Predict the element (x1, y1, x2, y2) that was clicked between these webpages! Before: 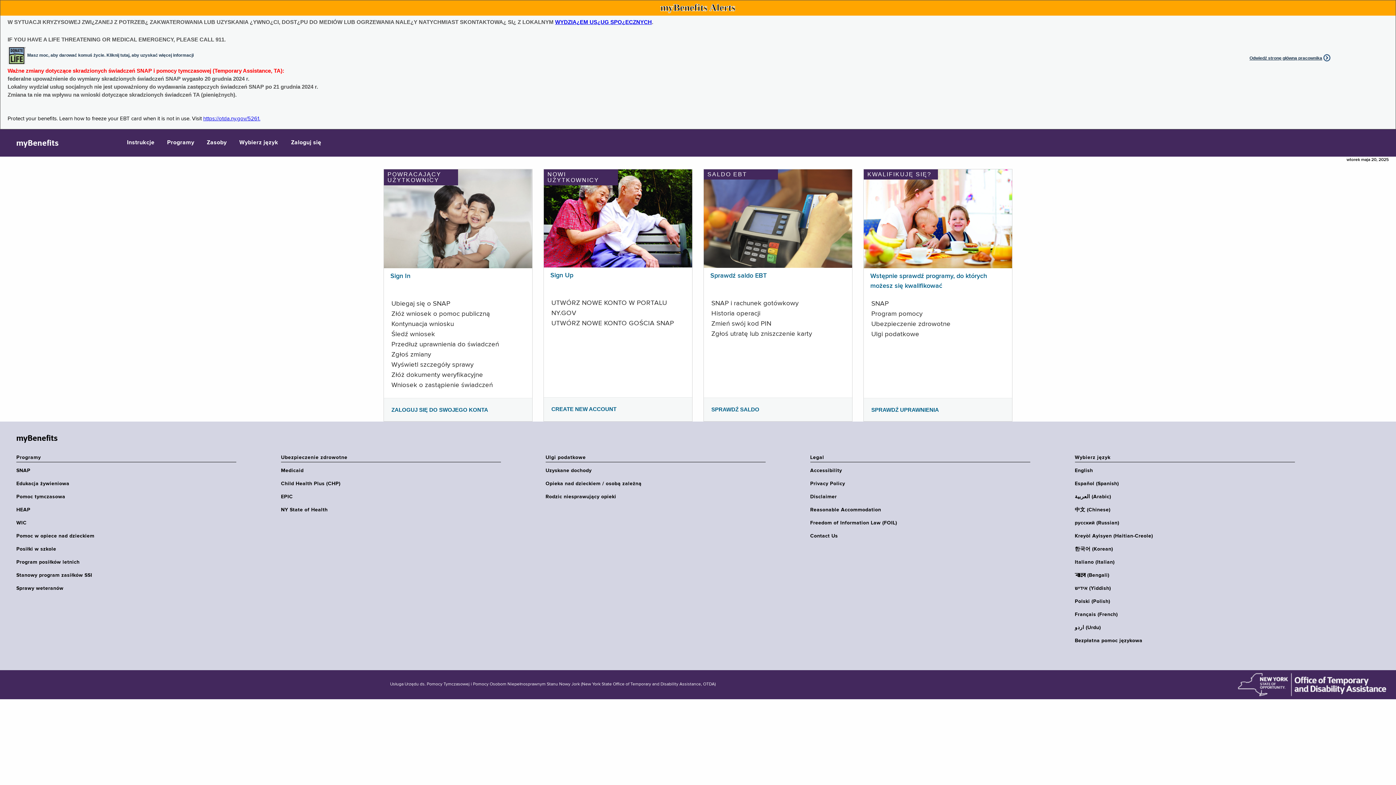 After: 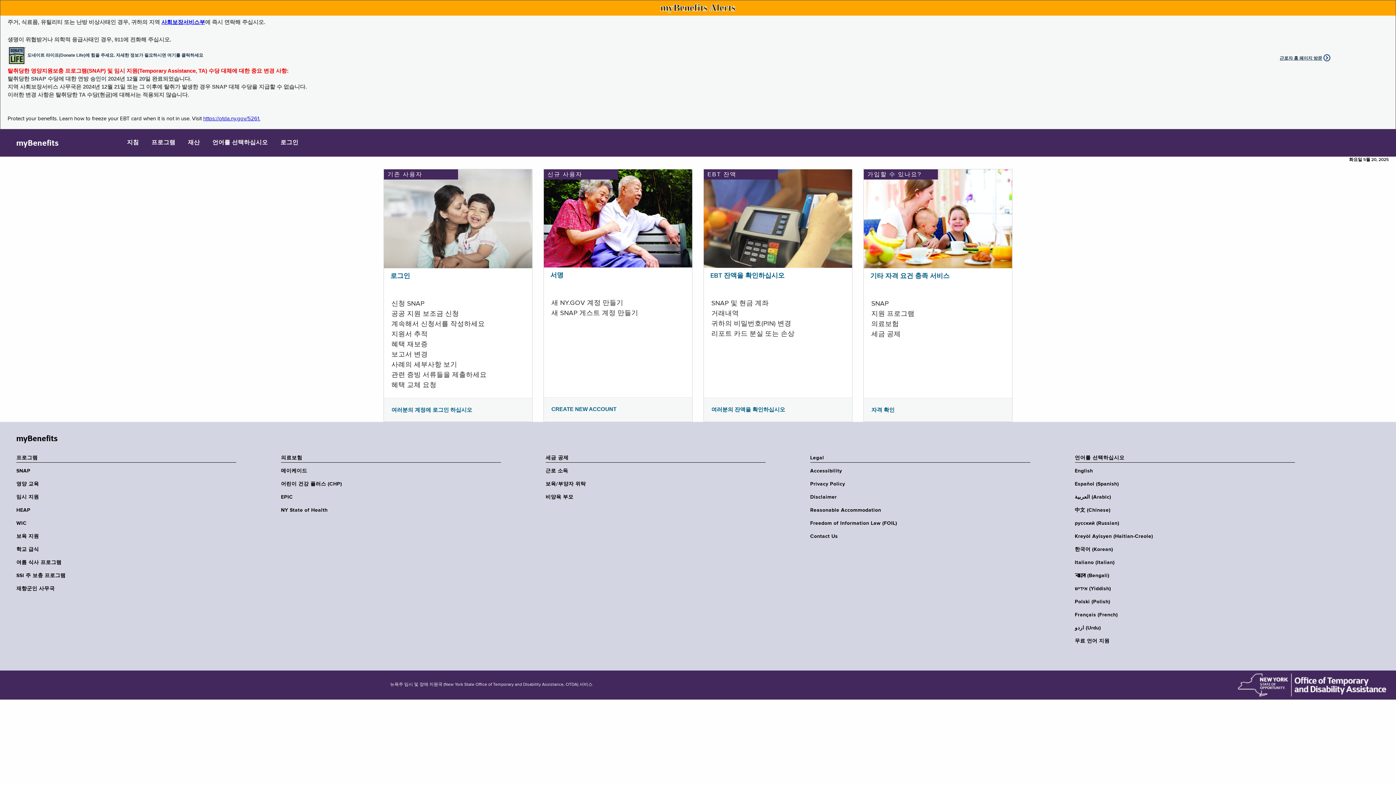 Action: bbox: (1075, 546, 1299, 552) label: 한국어 (Korean)